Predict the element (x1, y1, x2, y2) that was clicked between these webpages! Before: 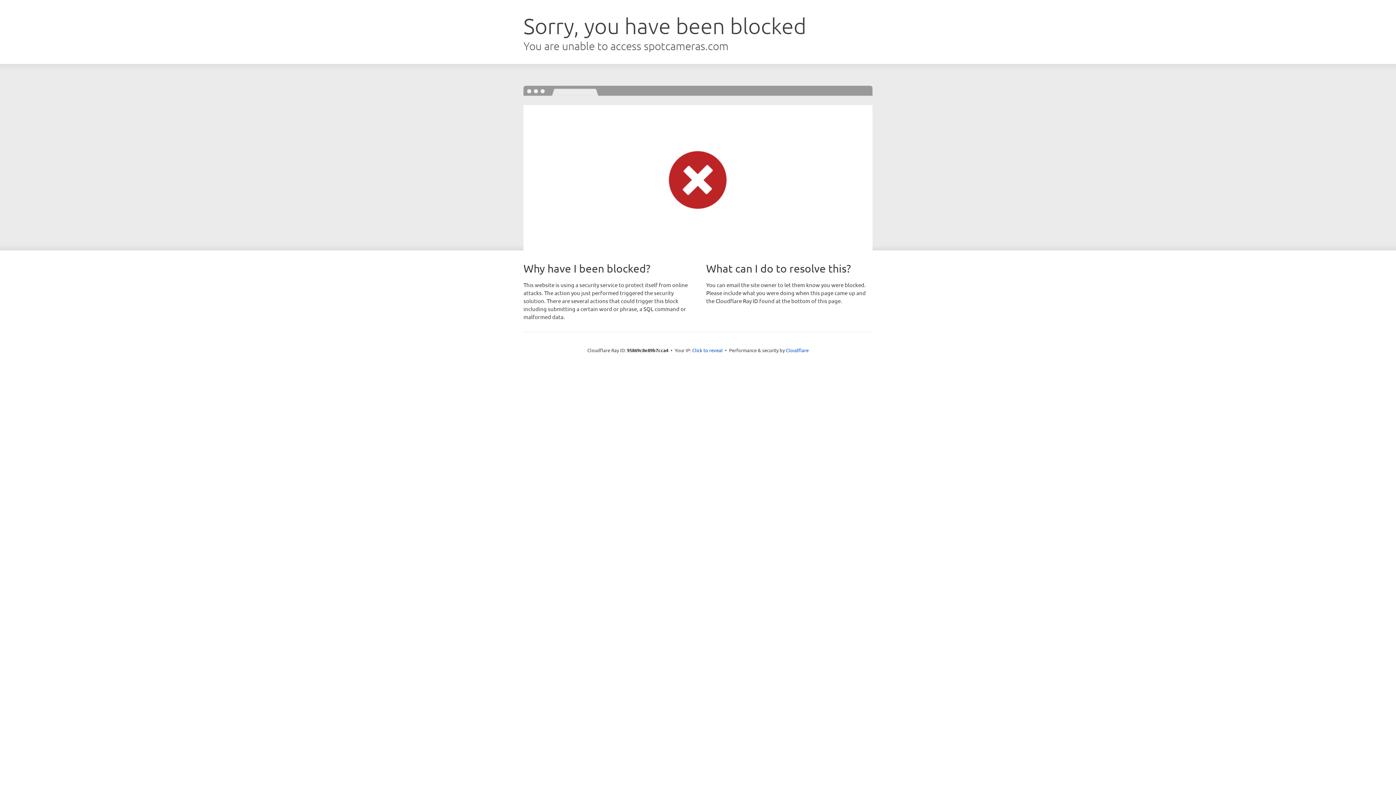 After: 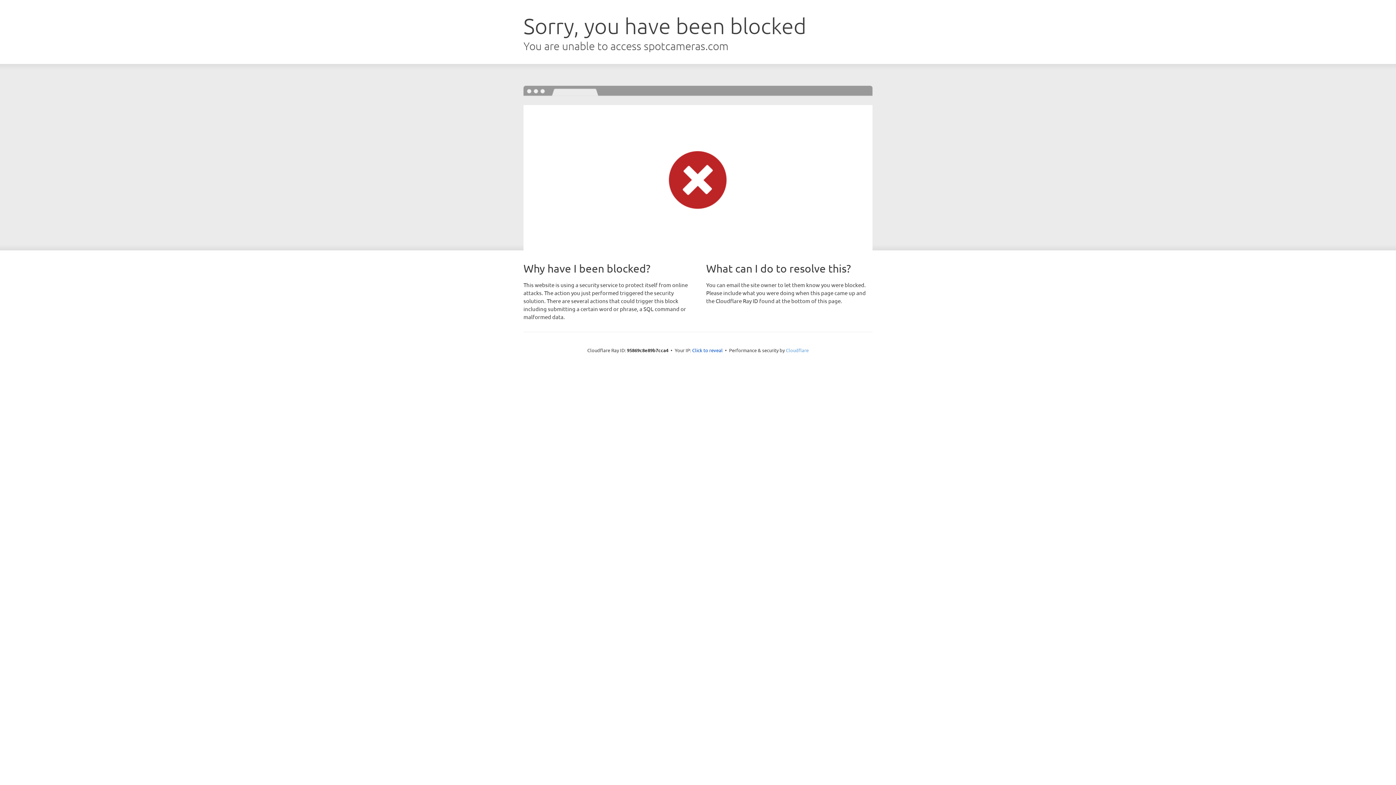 Action: bbox: (786, 347, 808, 353) label: Cloudflare